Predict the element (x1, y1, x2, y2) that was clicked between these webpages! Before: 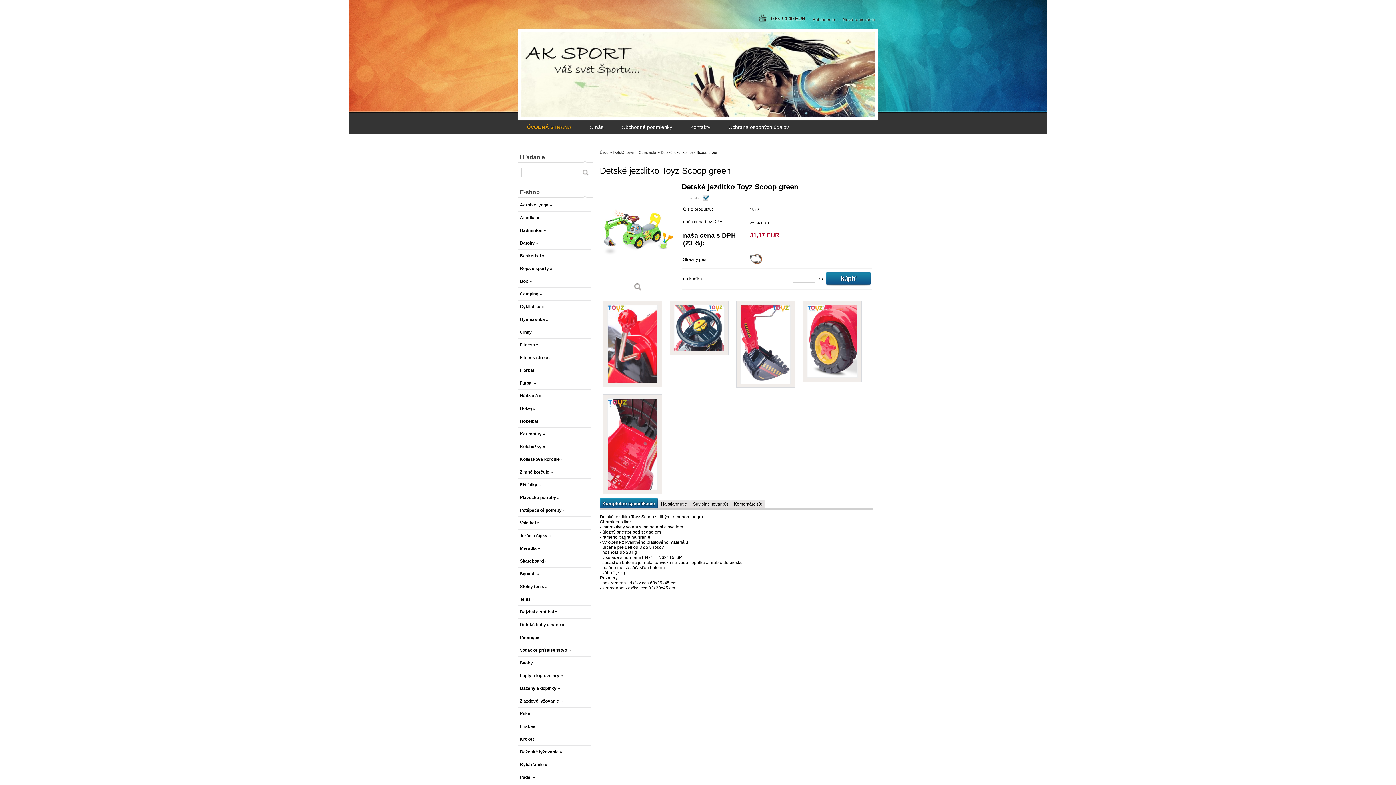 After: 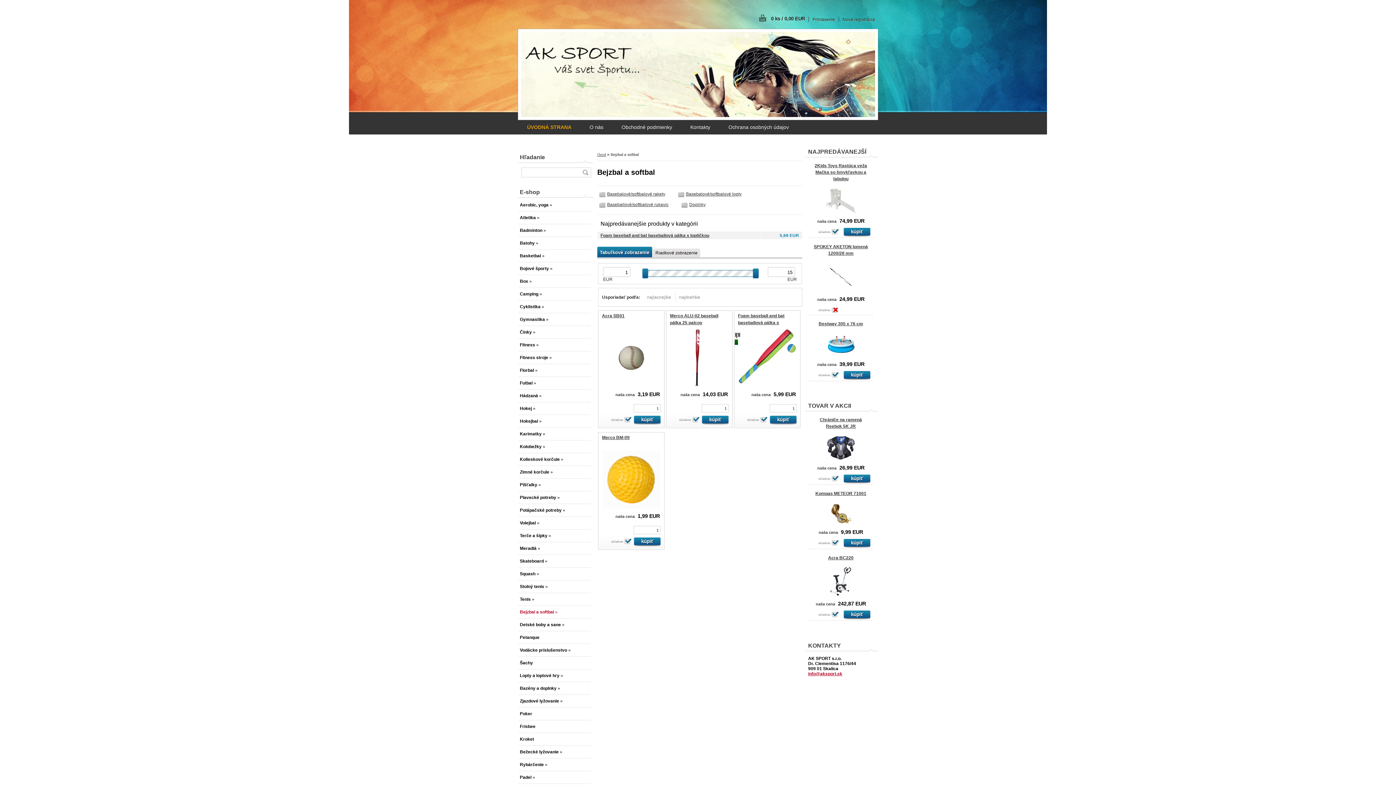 Action: label: Bejzbal a softbal » bbox: (518, 606, 590, 618)